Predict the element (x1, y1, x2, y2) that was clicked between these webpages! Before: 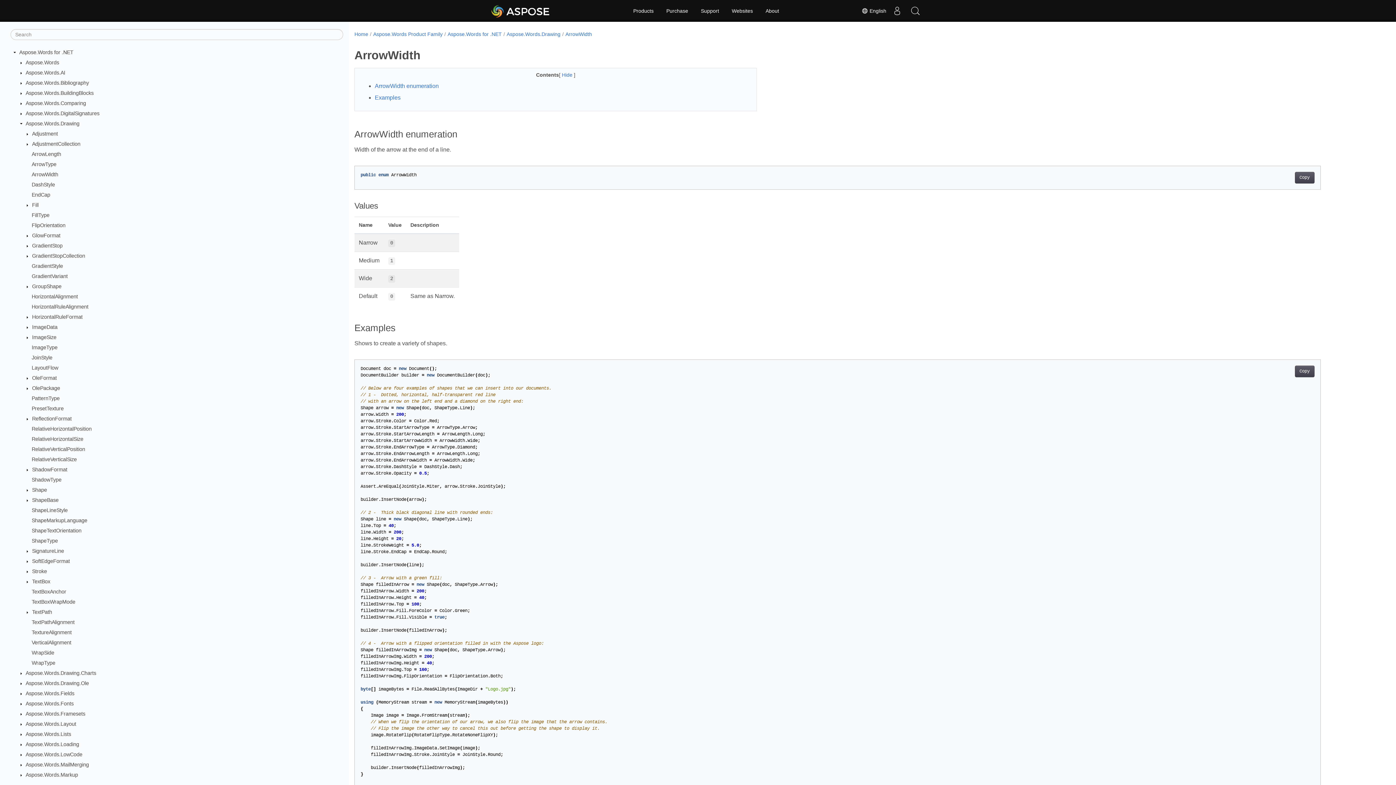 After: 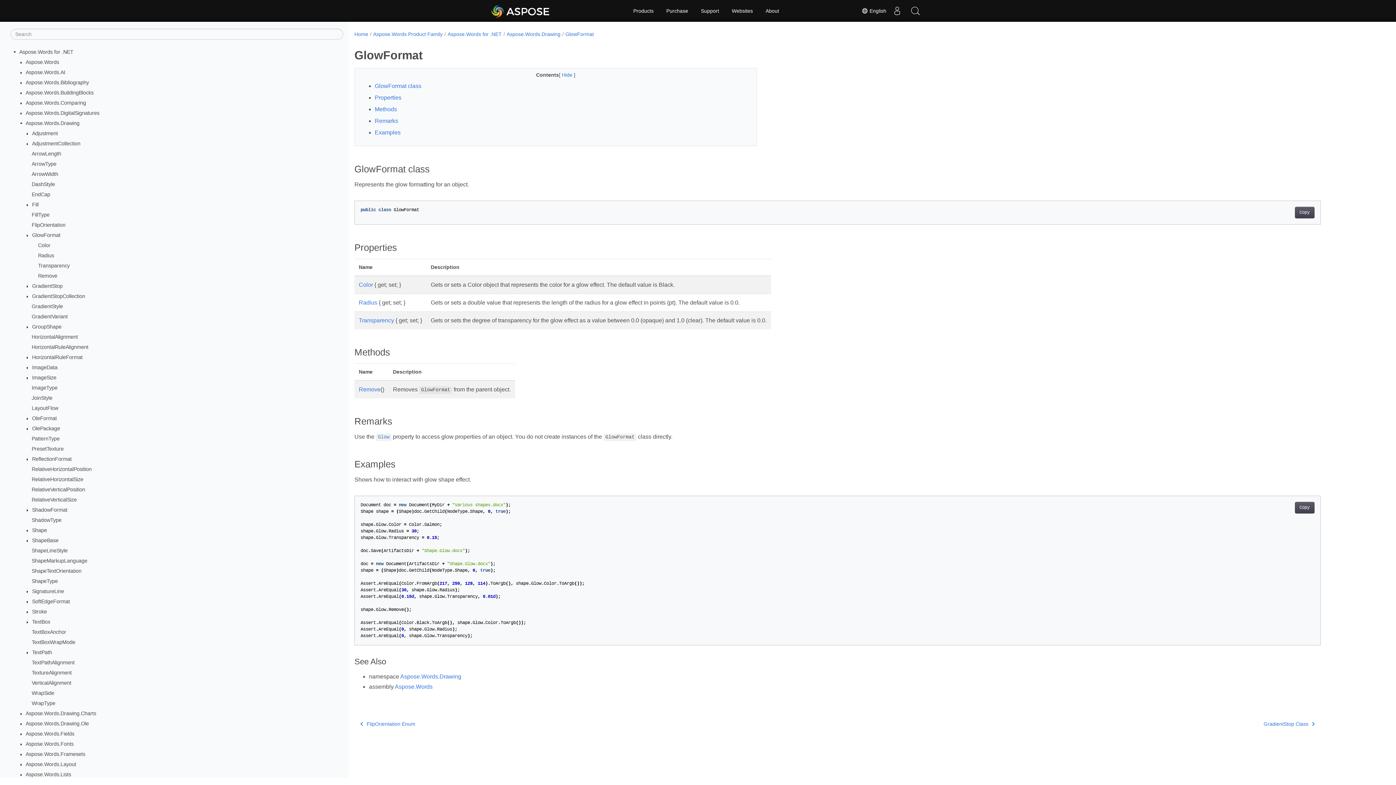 Action: label: GlowFormat bbox: (32, 232, 60, 238)